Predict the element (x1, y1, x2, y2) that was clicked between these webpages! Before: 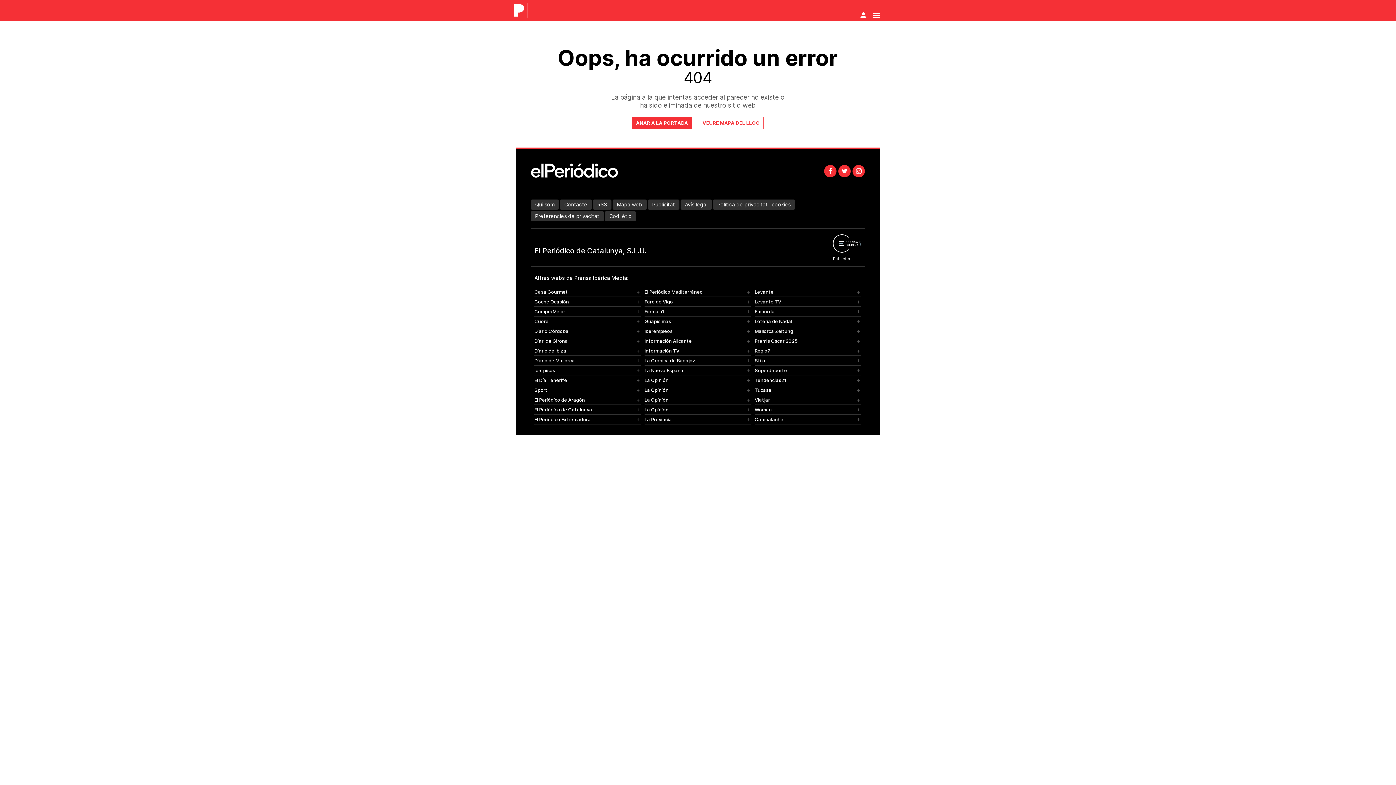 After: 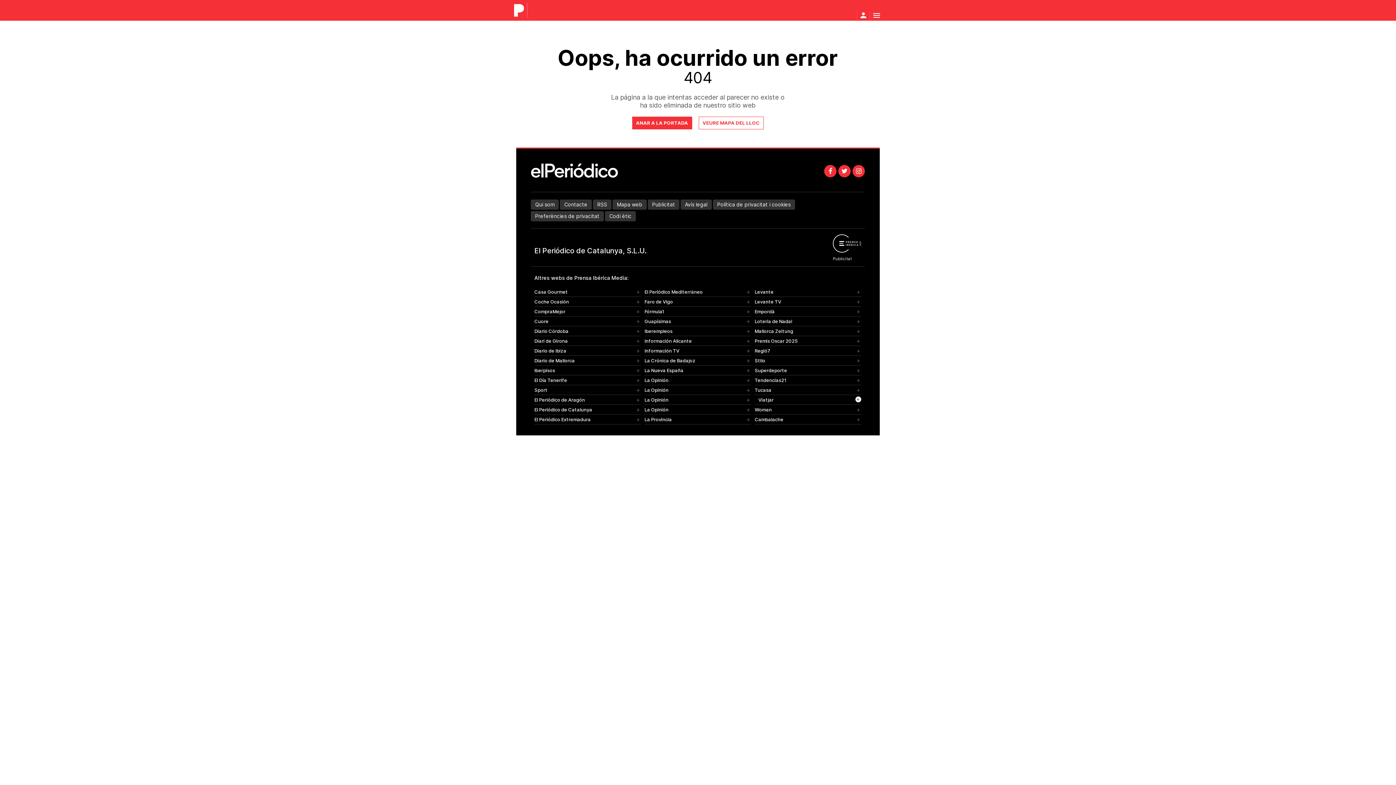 Action: label: Viatjar bbox: (754, 395, 861, 405)